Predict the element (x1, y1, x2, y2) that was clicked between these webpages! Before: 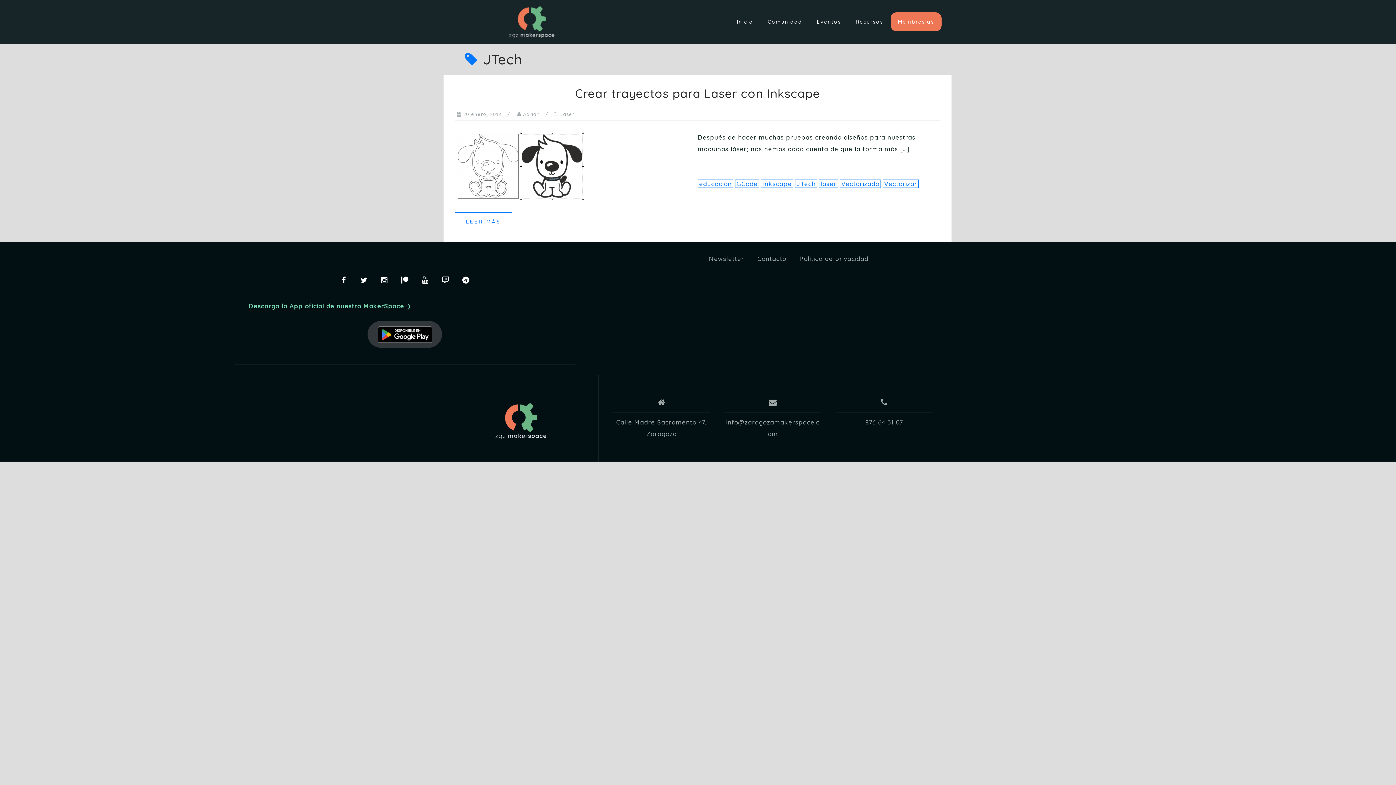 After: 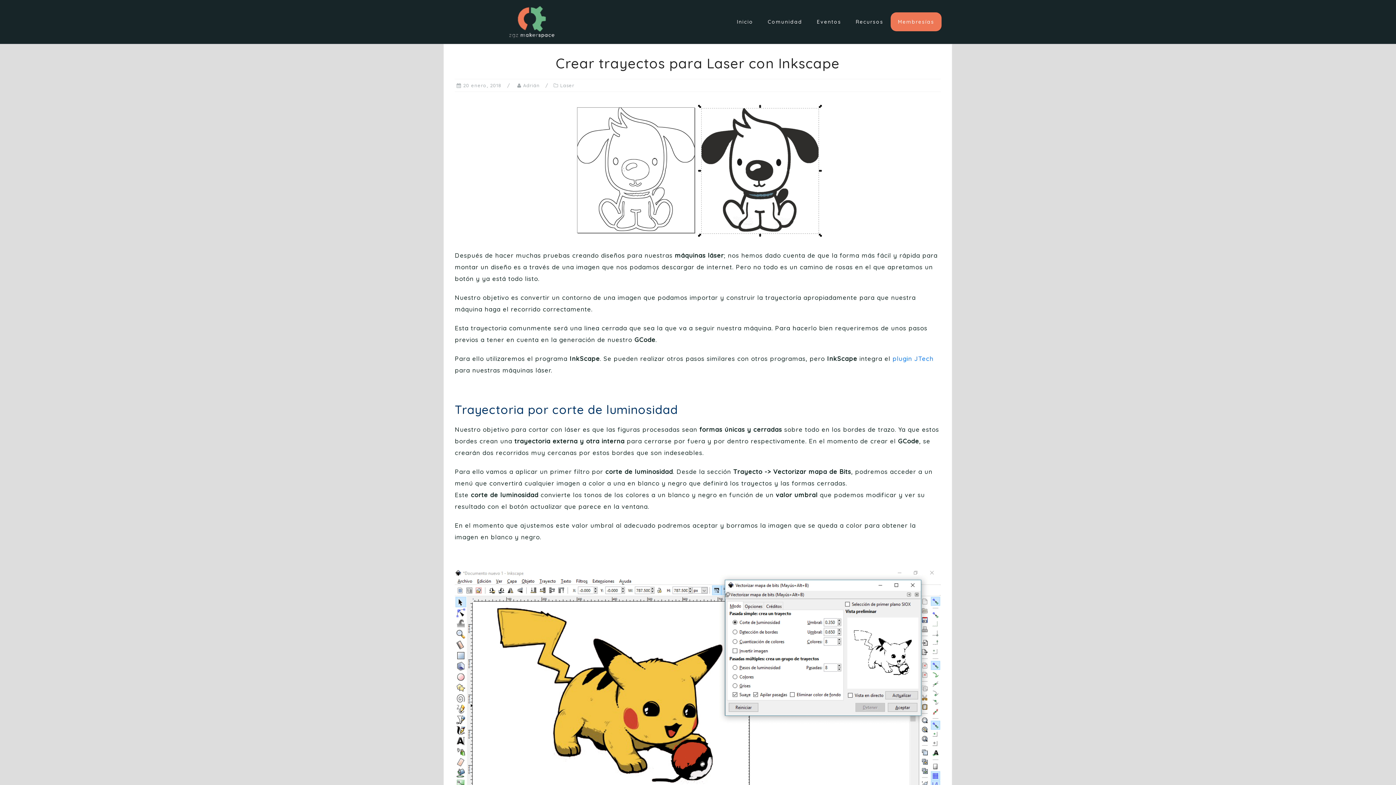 Action: bbox: (454, 161, 585, 169)